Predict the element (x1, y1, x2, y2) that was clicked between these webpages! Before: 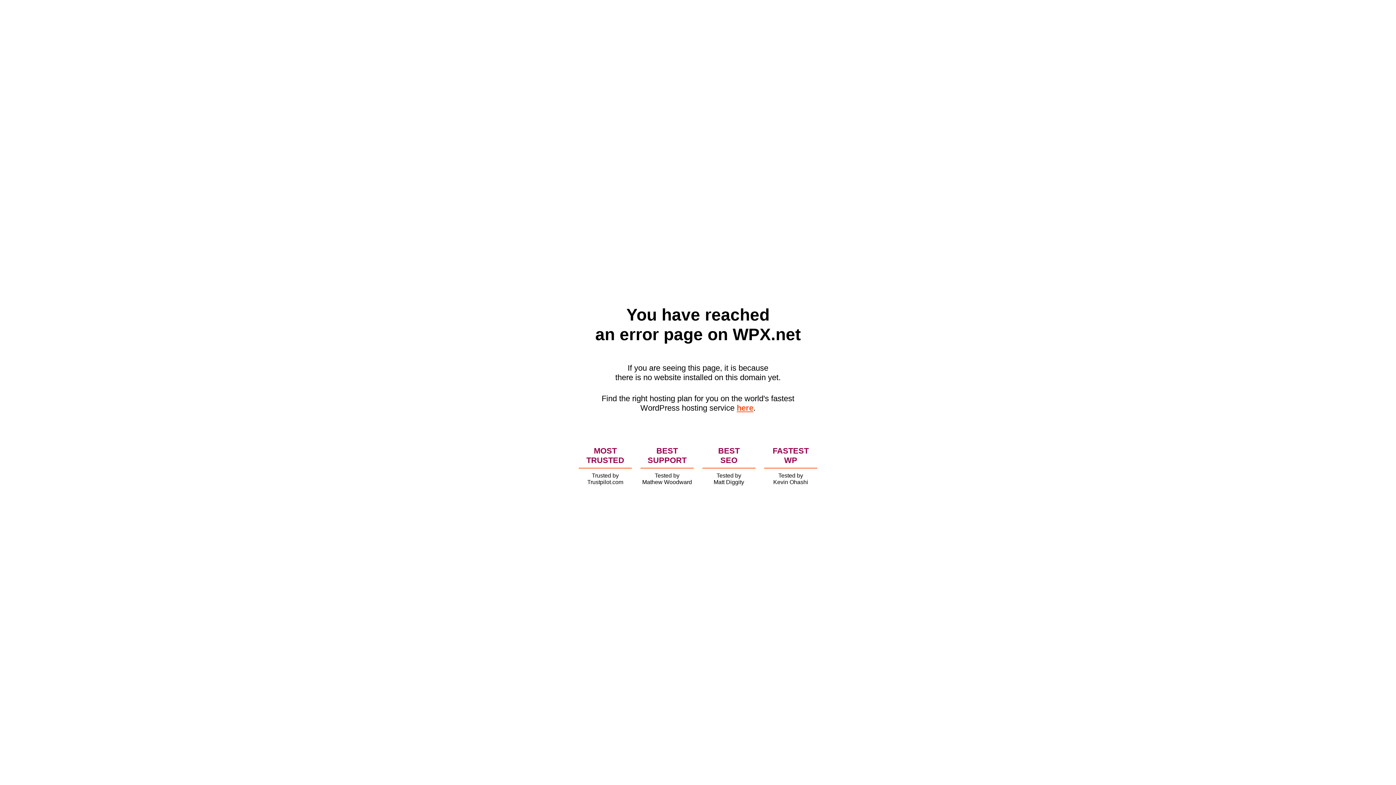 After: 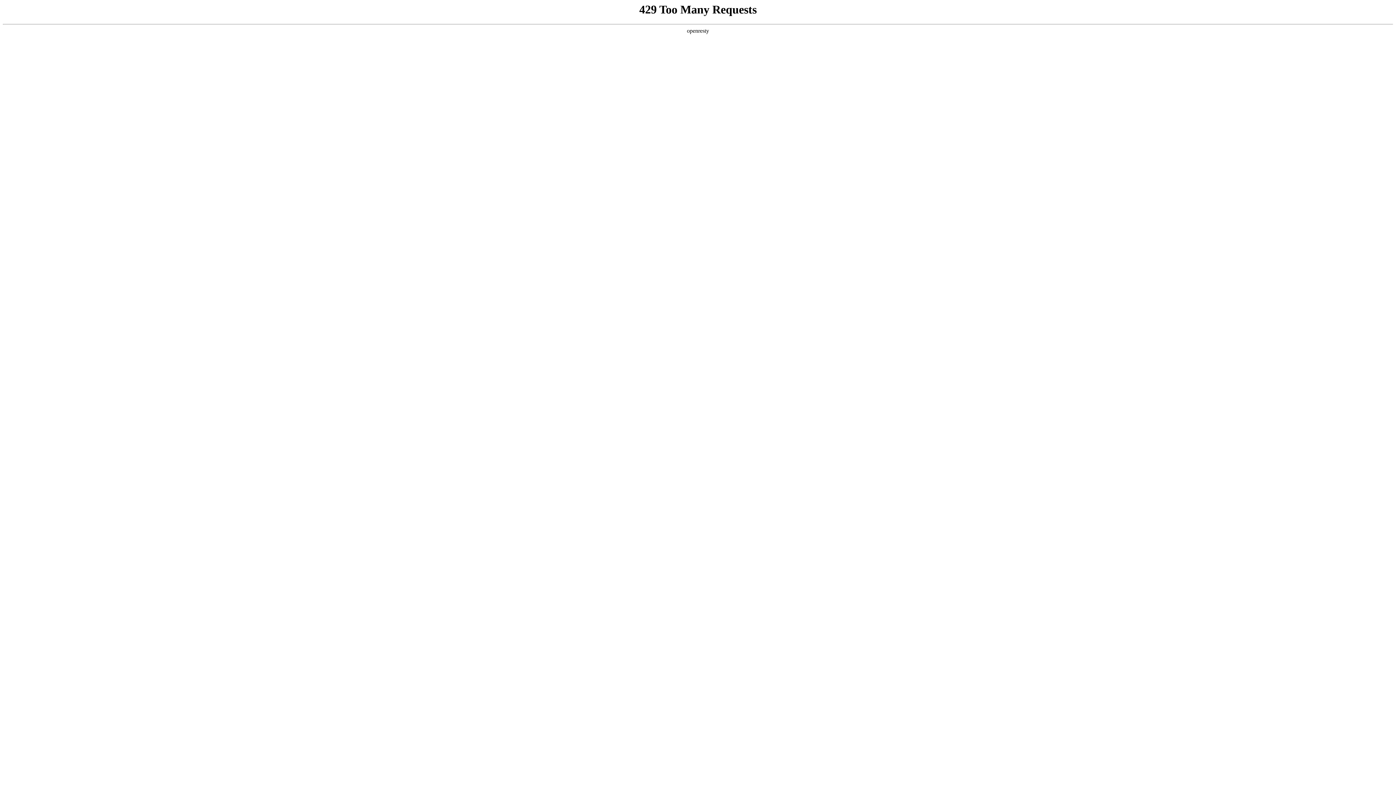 Action: bbox: (736, 403, 753, 412) label: here